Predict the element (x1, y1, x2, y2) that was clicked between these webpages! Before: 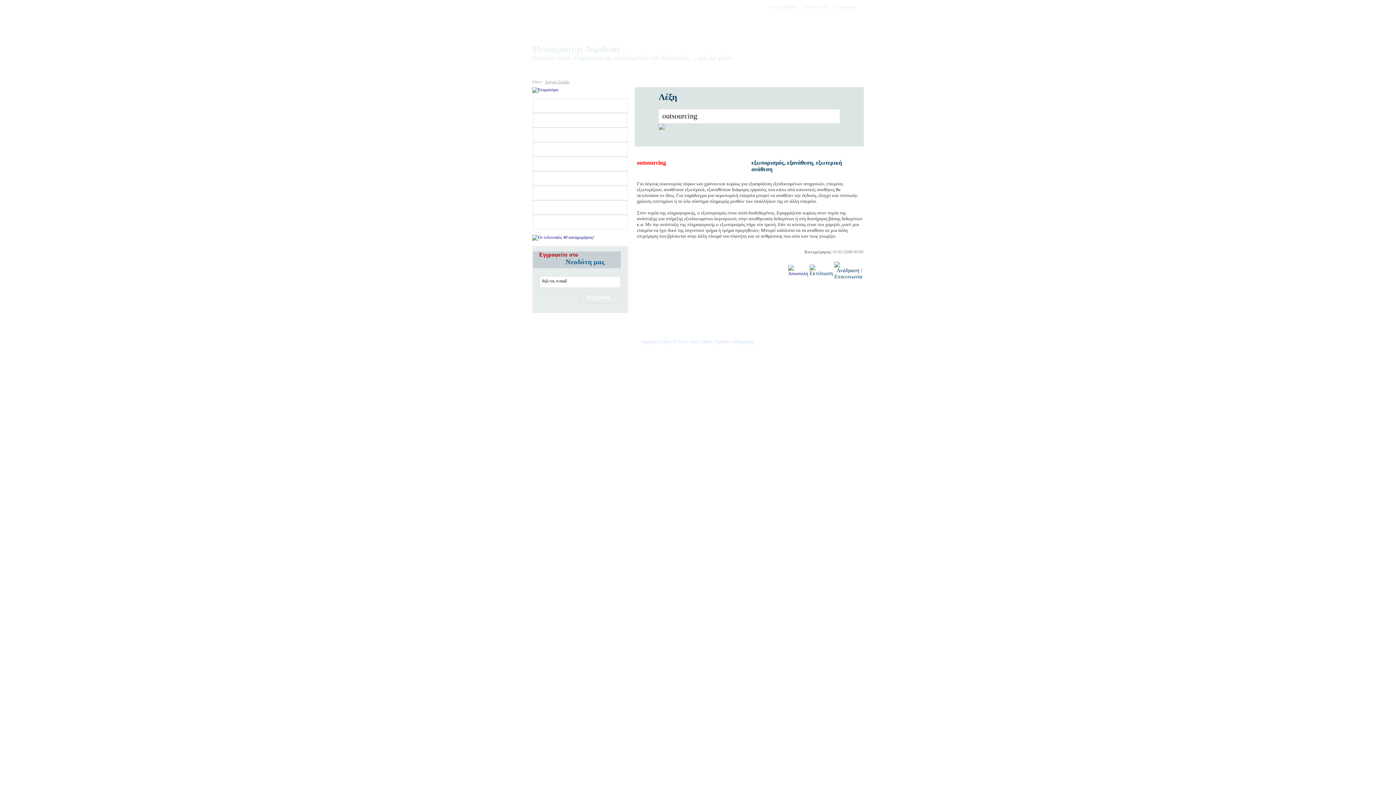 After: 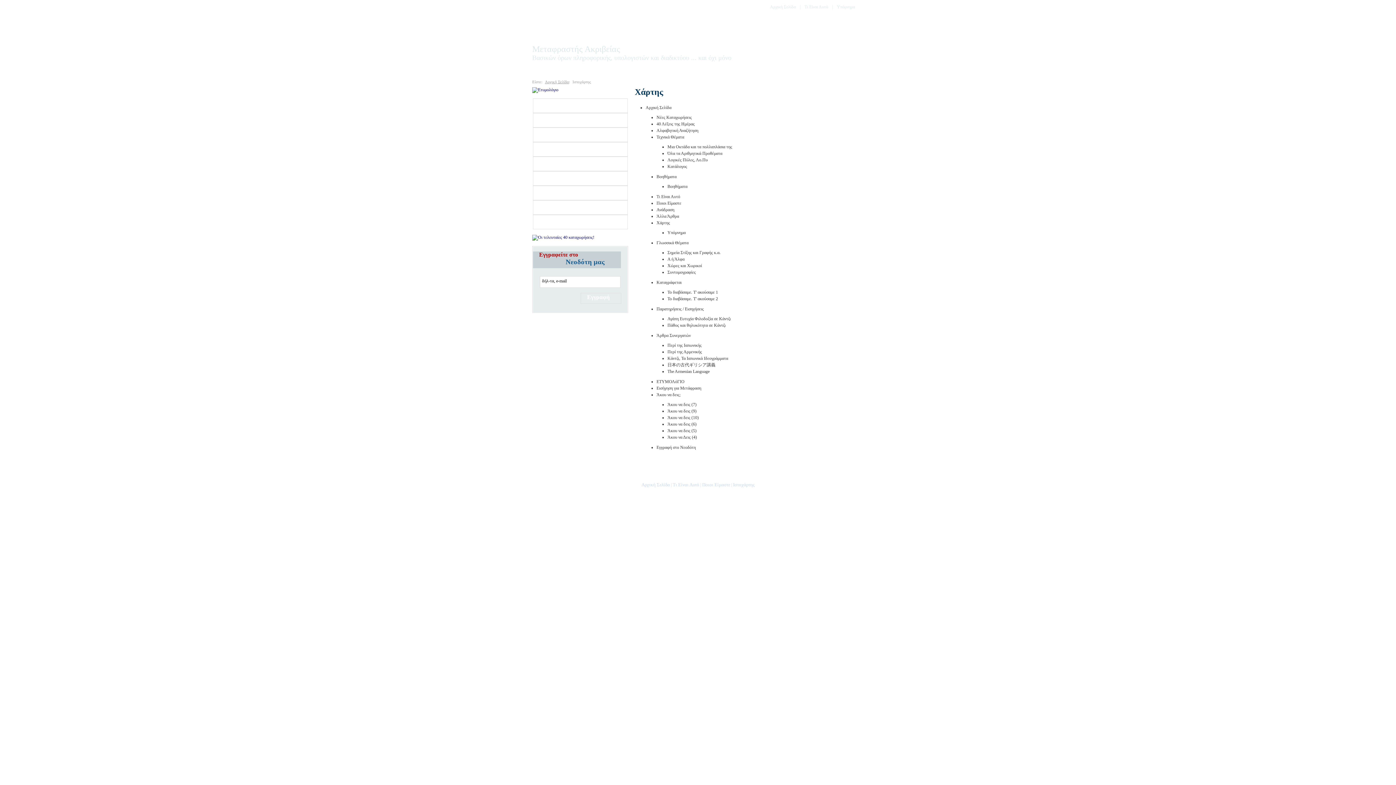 Action: bbox: (733, 338, 754, 344) label: Ιστοχάρτης